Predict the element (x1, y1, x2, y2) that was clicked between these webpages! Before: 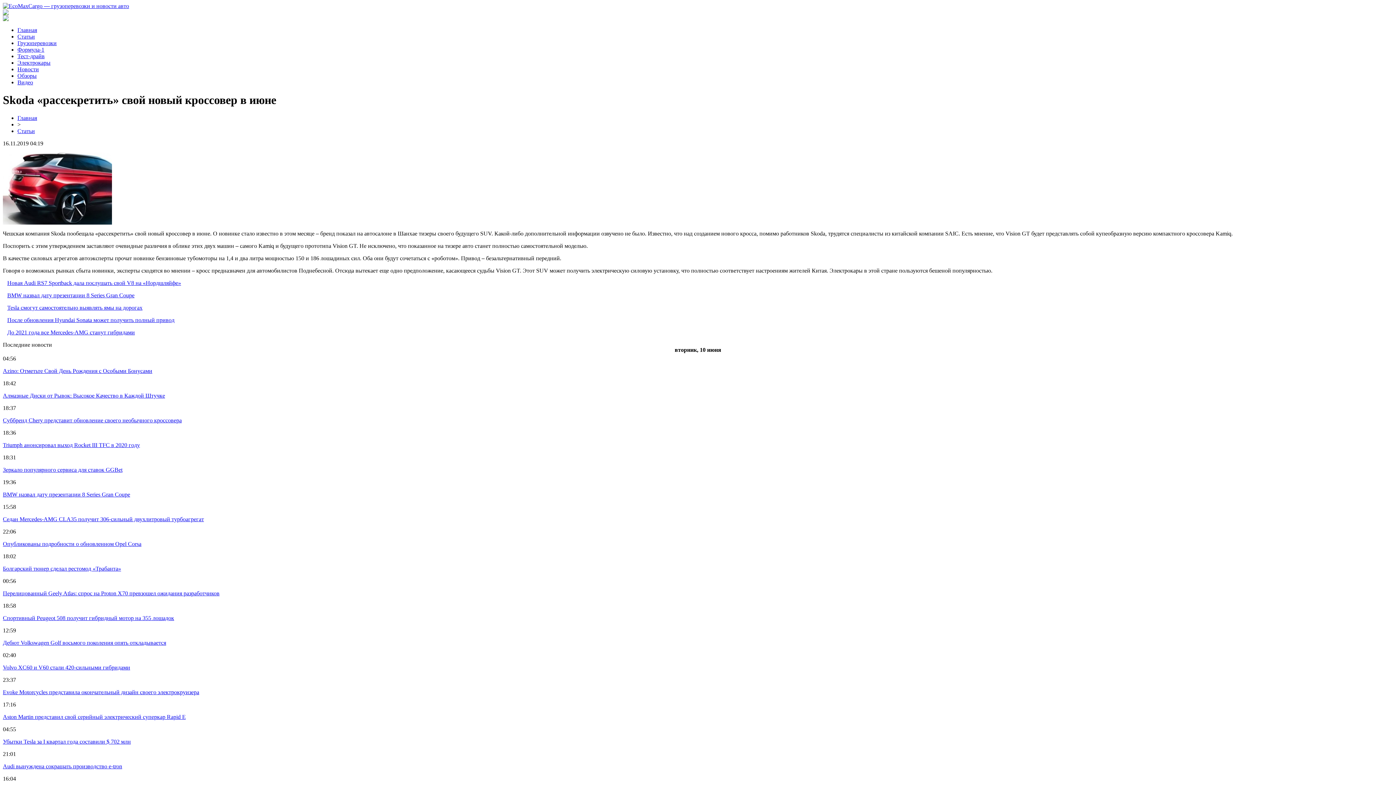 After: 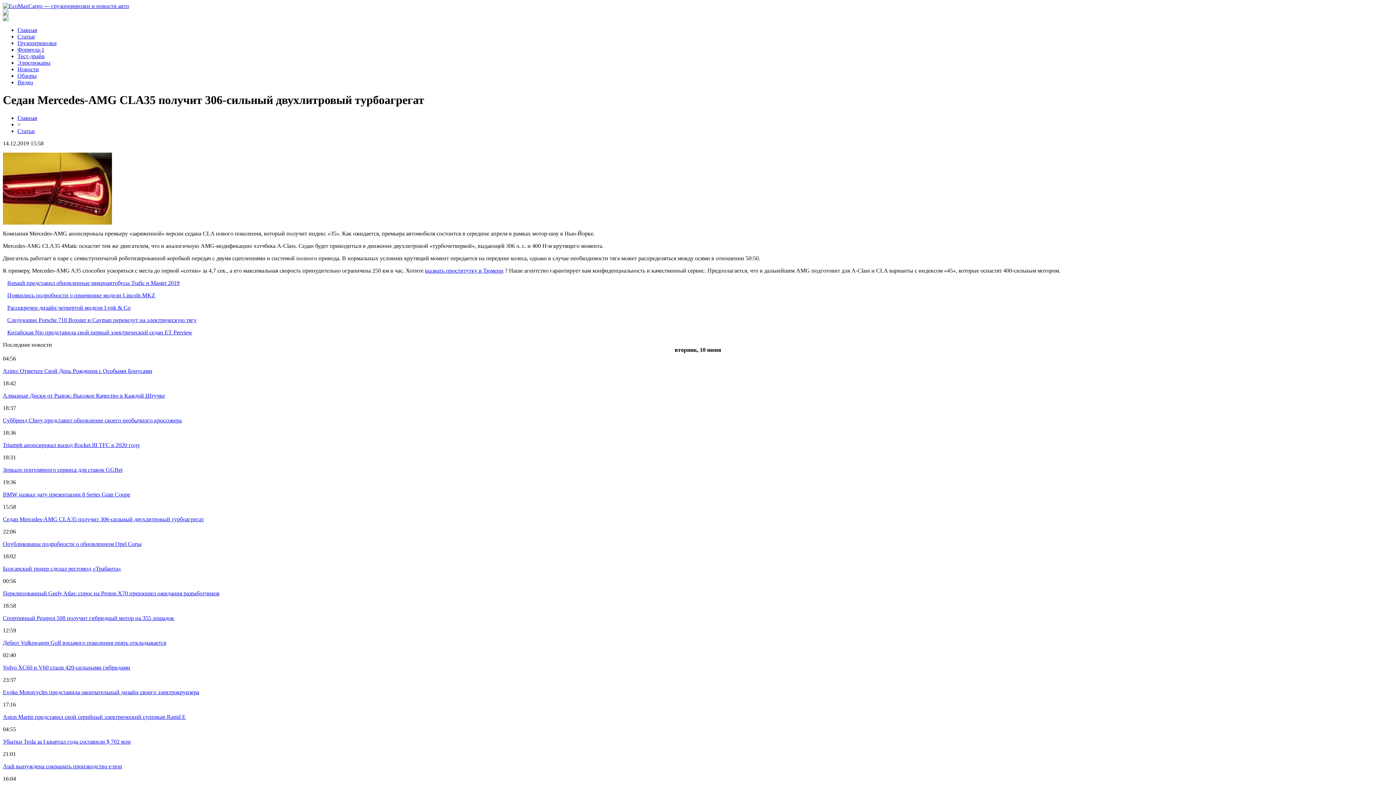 Action: bbox: (2, 516, 204, 522) label: Седан Mercedes-AMG CLA35 получит 306-сильный двухлитровый турбоагрегат